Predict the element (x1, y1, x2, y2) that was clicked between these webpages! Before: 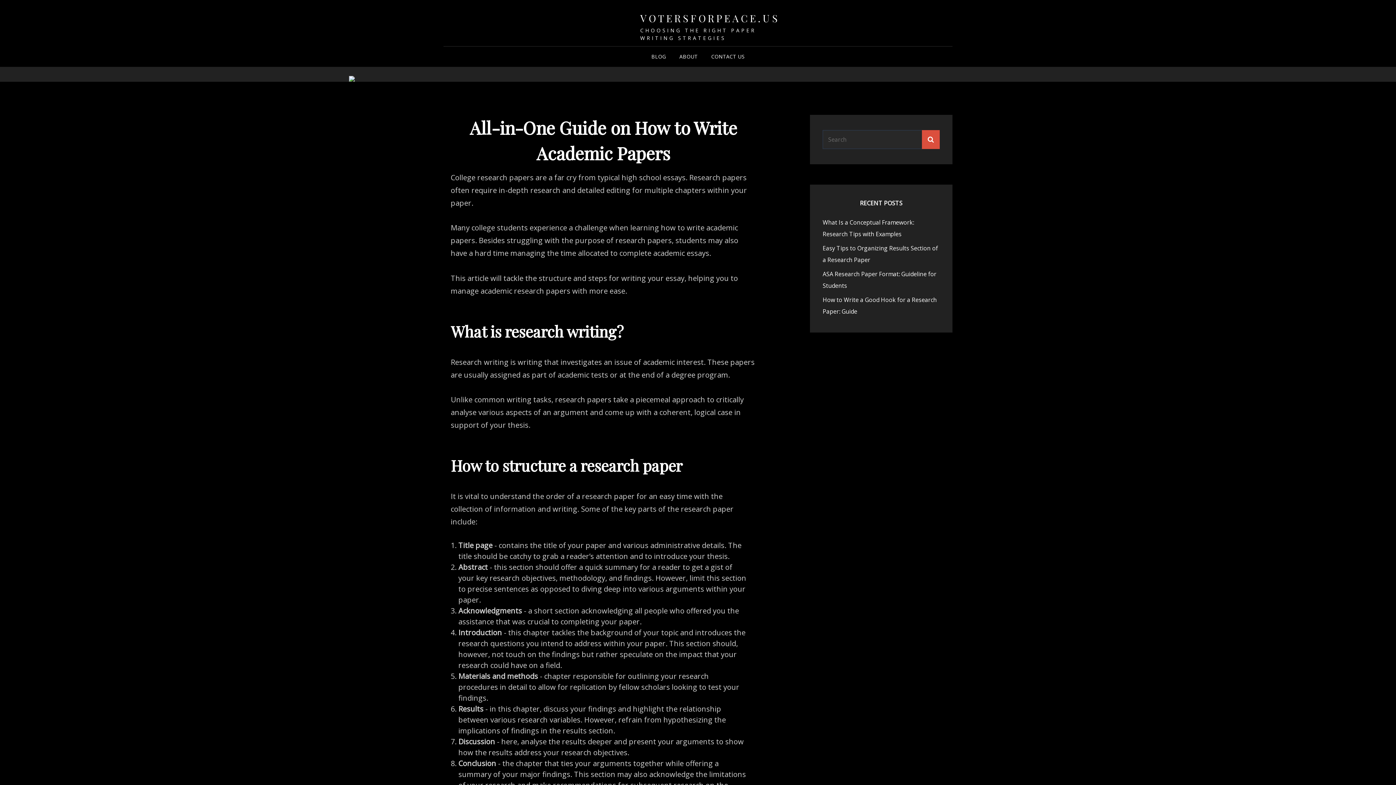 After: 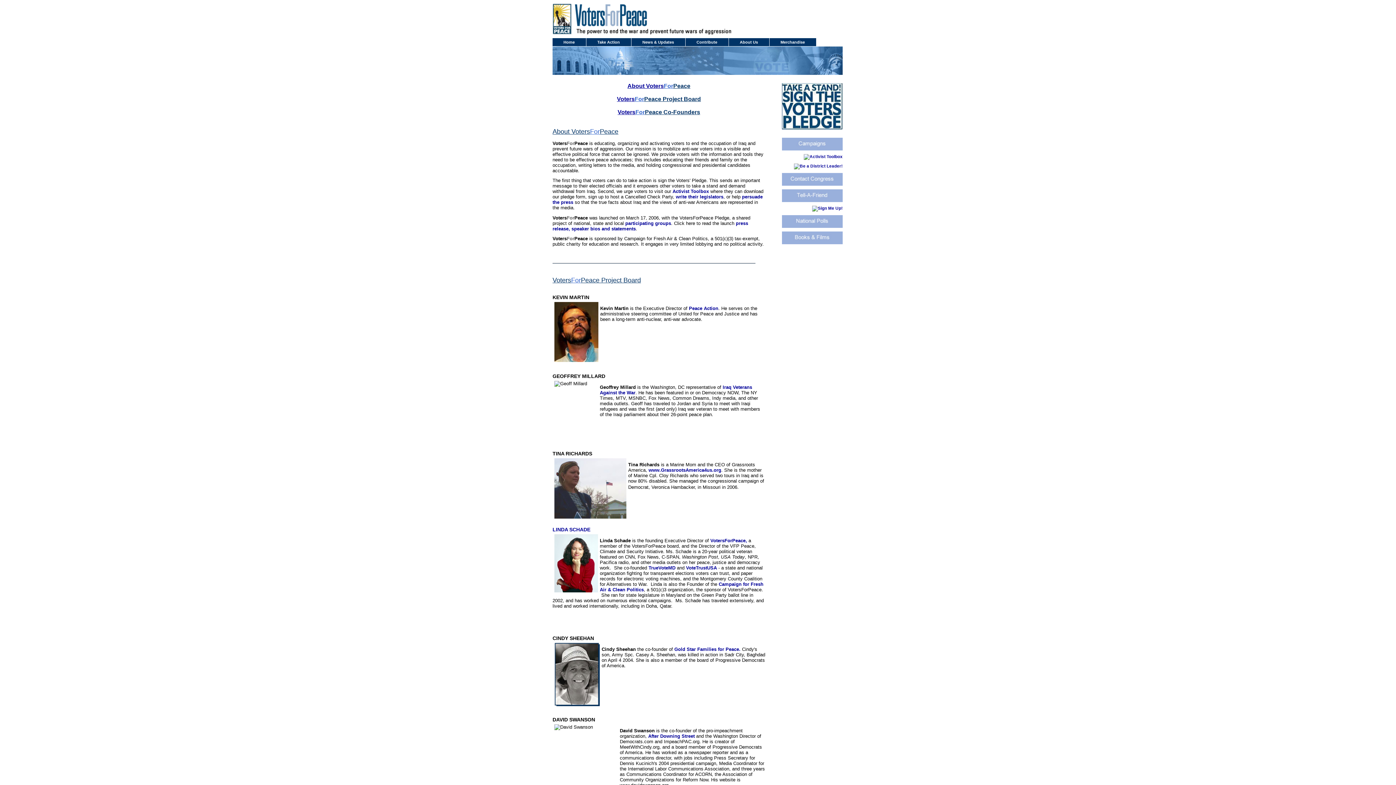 Action: bbox: (673, 46, 703, 66) label: ABOUT